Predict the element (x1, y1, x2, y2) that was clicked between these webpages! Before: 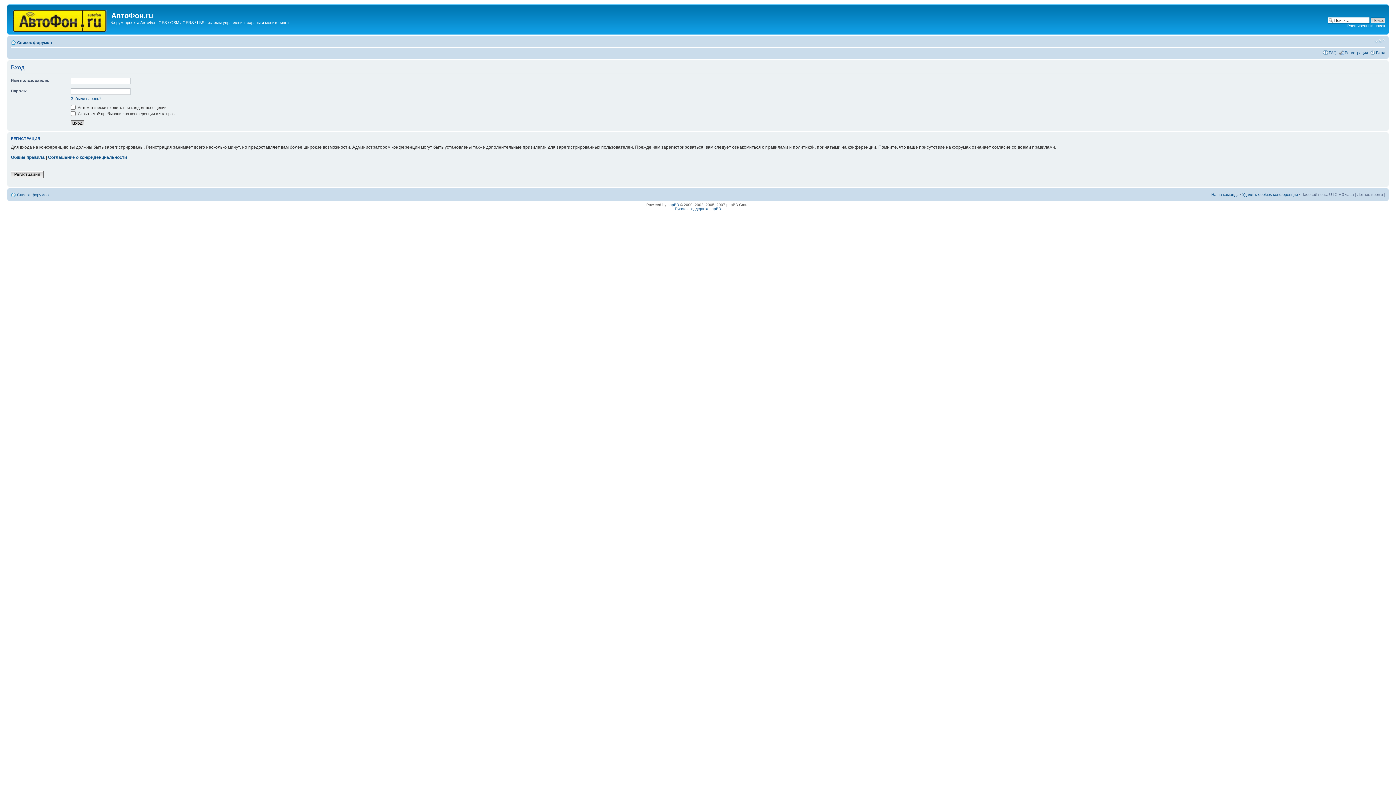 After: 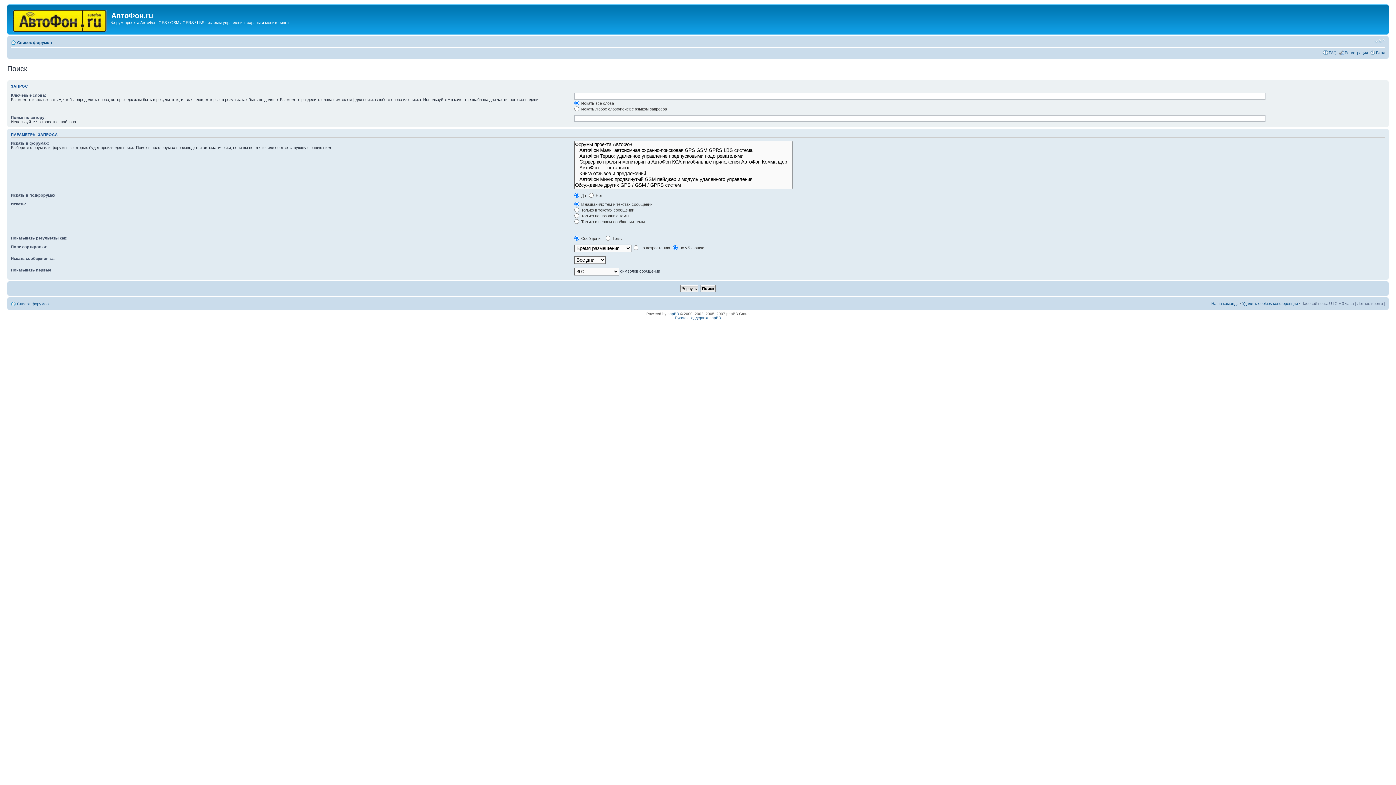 Action: label: Расширенный поиск bbox: (1347, 23, 1385, 28)